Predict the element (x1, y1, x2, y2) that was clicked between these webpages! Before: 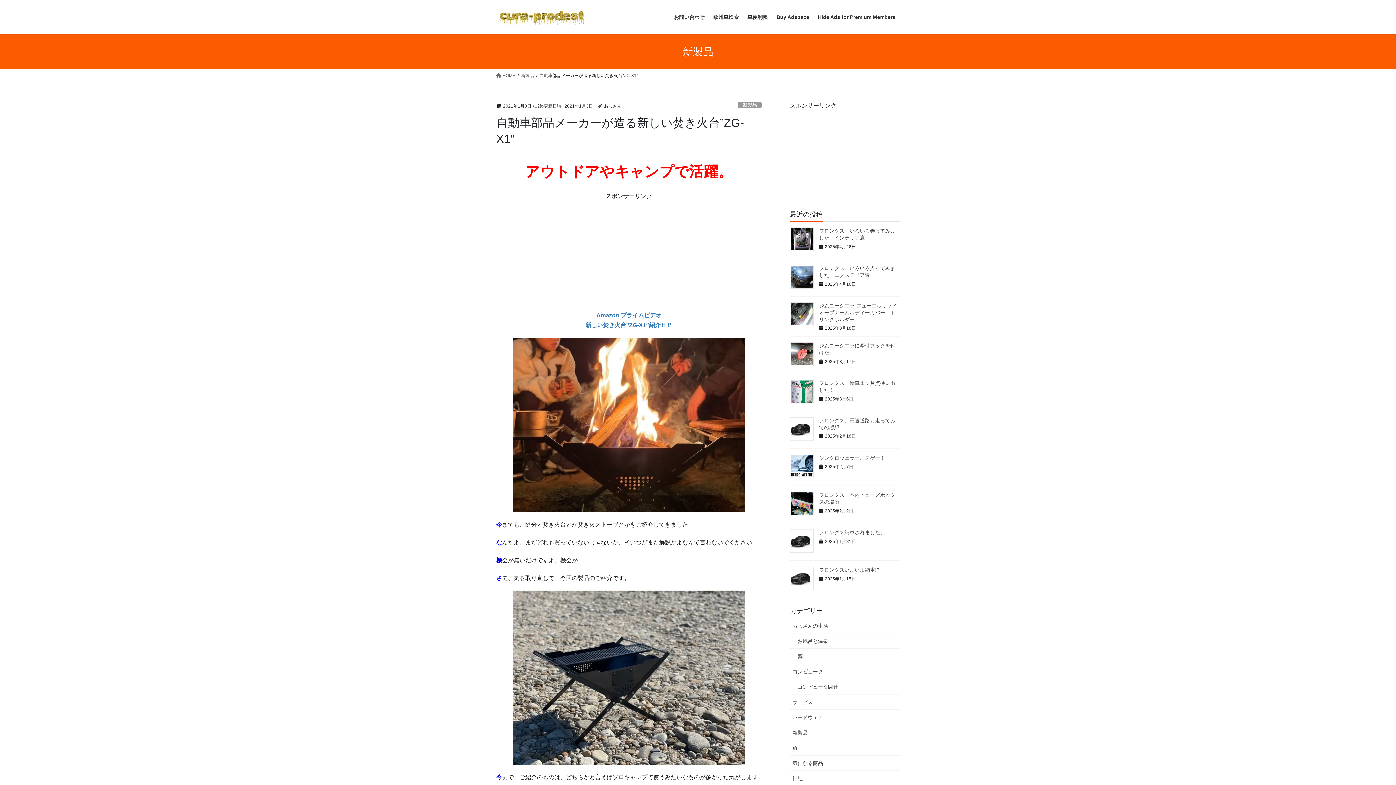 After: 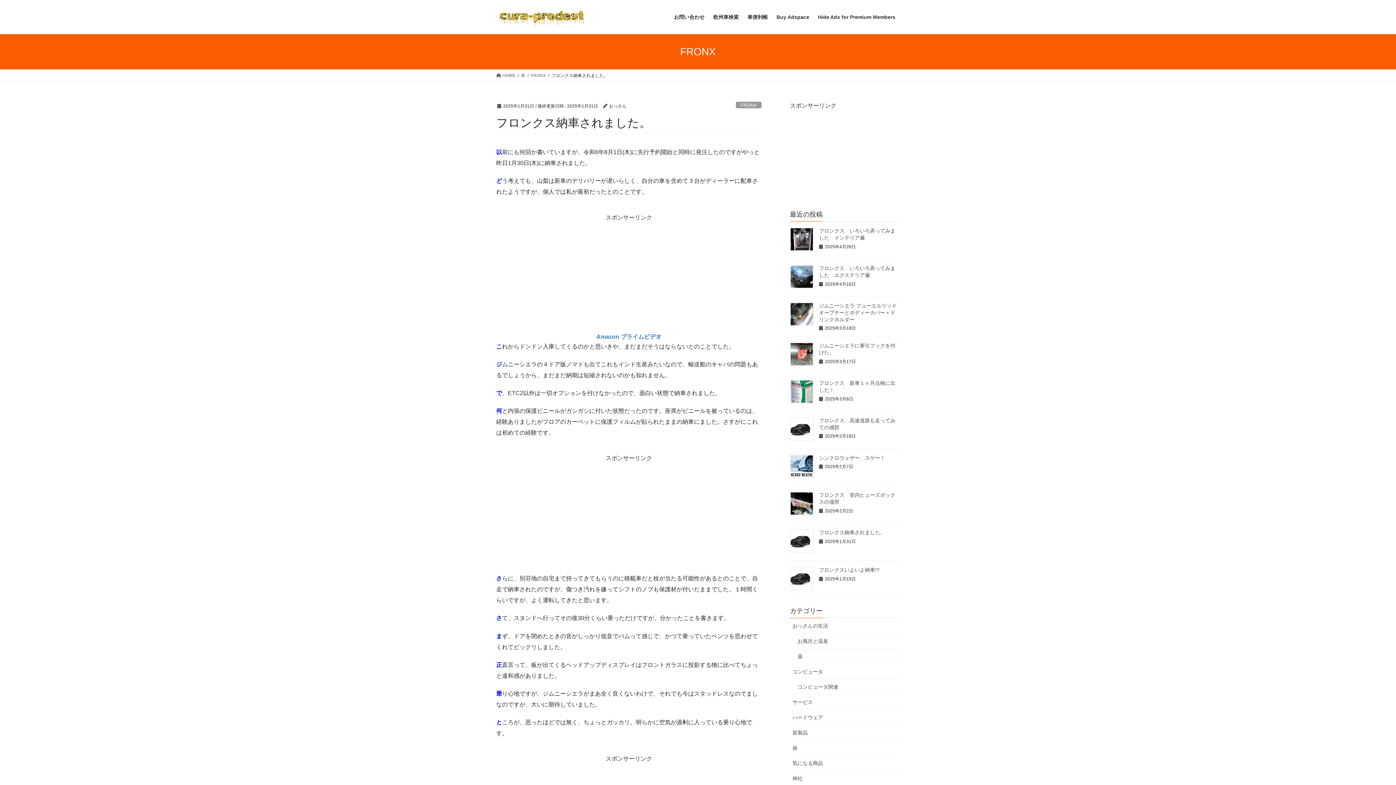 Action: bbox: (790, 529, 813, 553)